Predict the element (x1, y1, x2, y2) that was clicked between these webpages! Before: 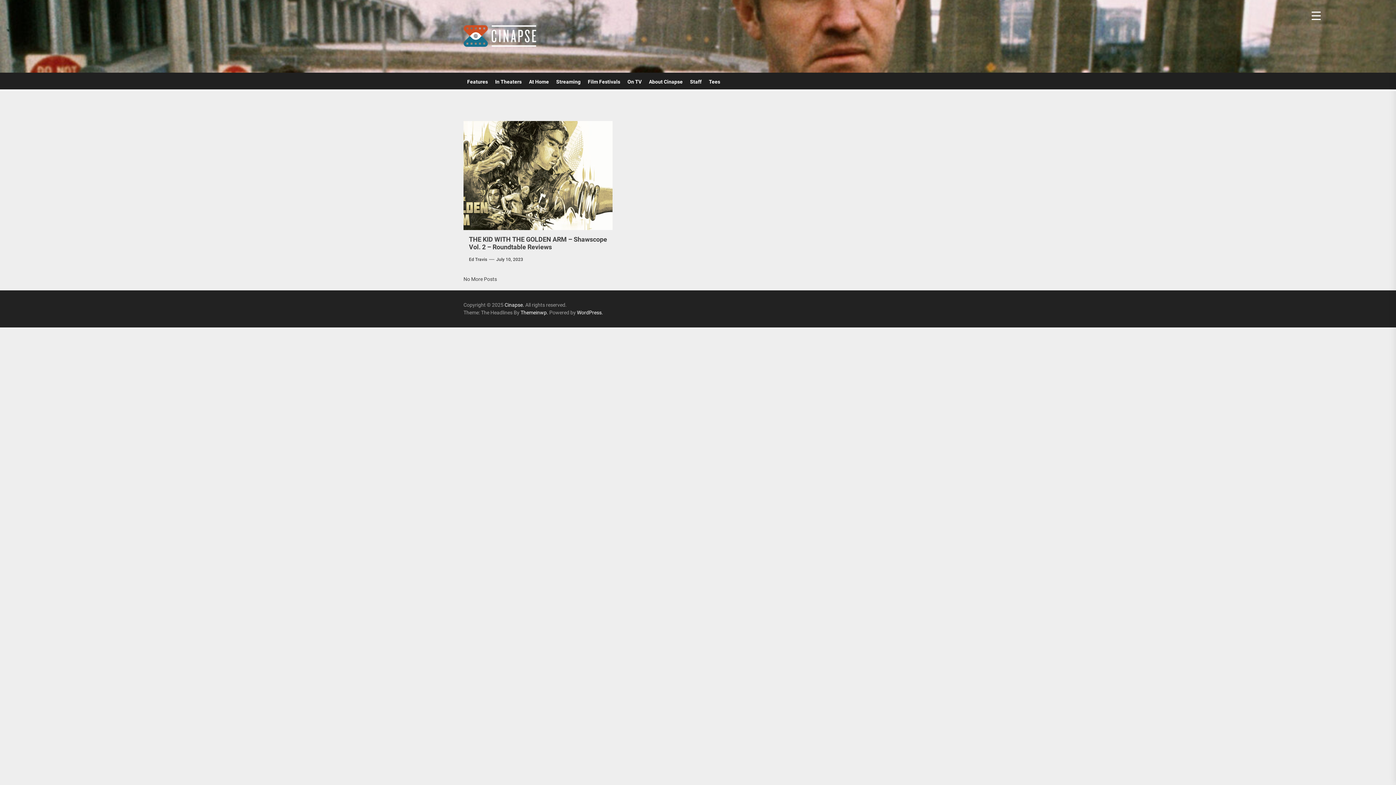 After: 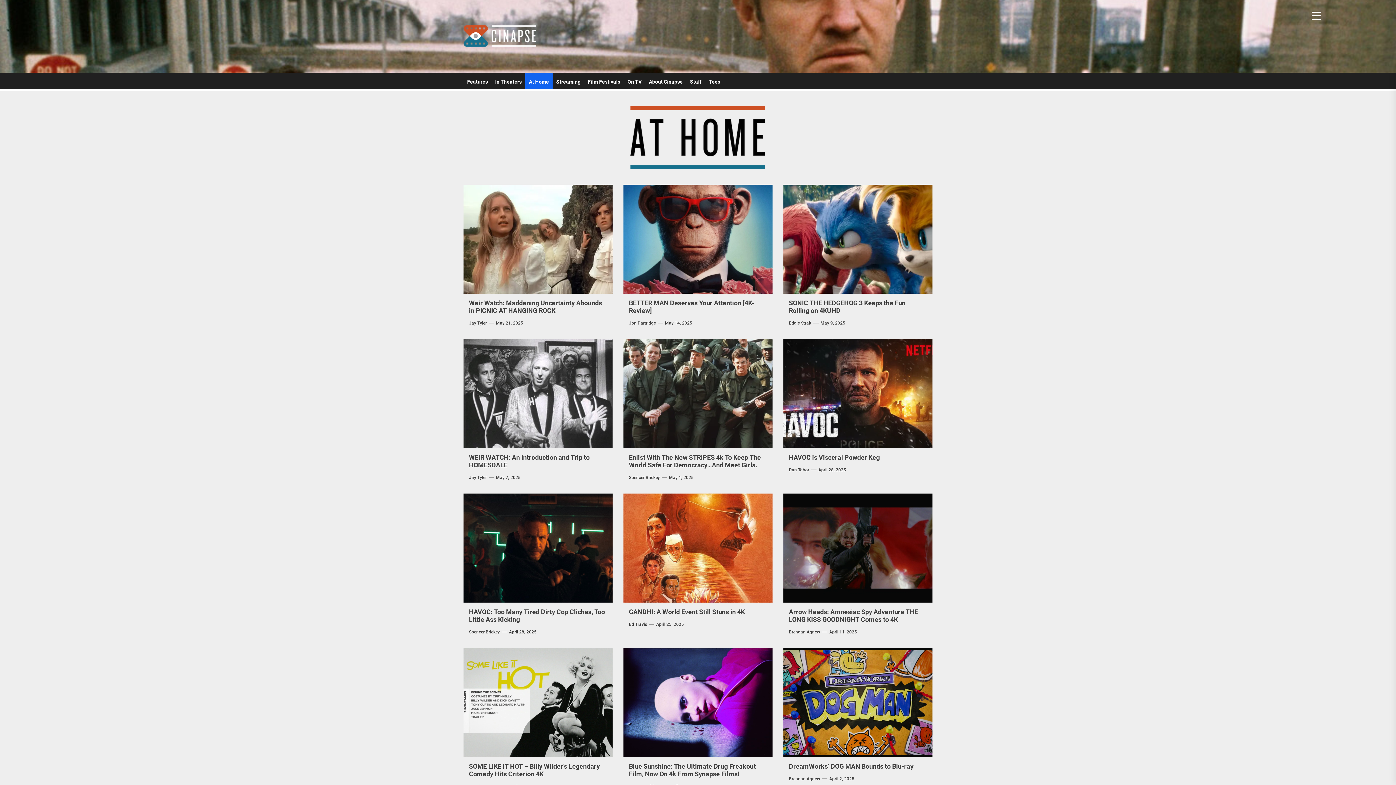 Action: label: At Home bbox: (525, 72, 552, 91)